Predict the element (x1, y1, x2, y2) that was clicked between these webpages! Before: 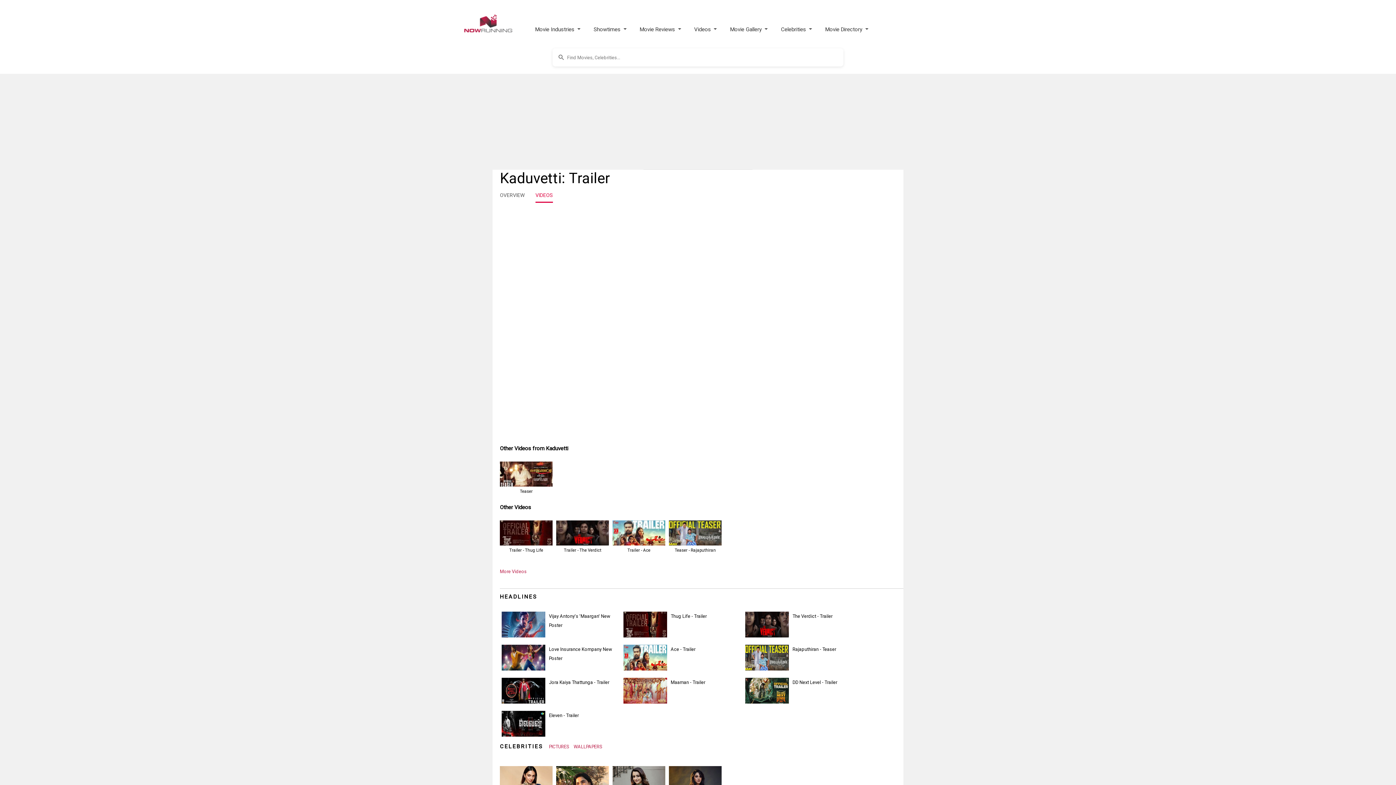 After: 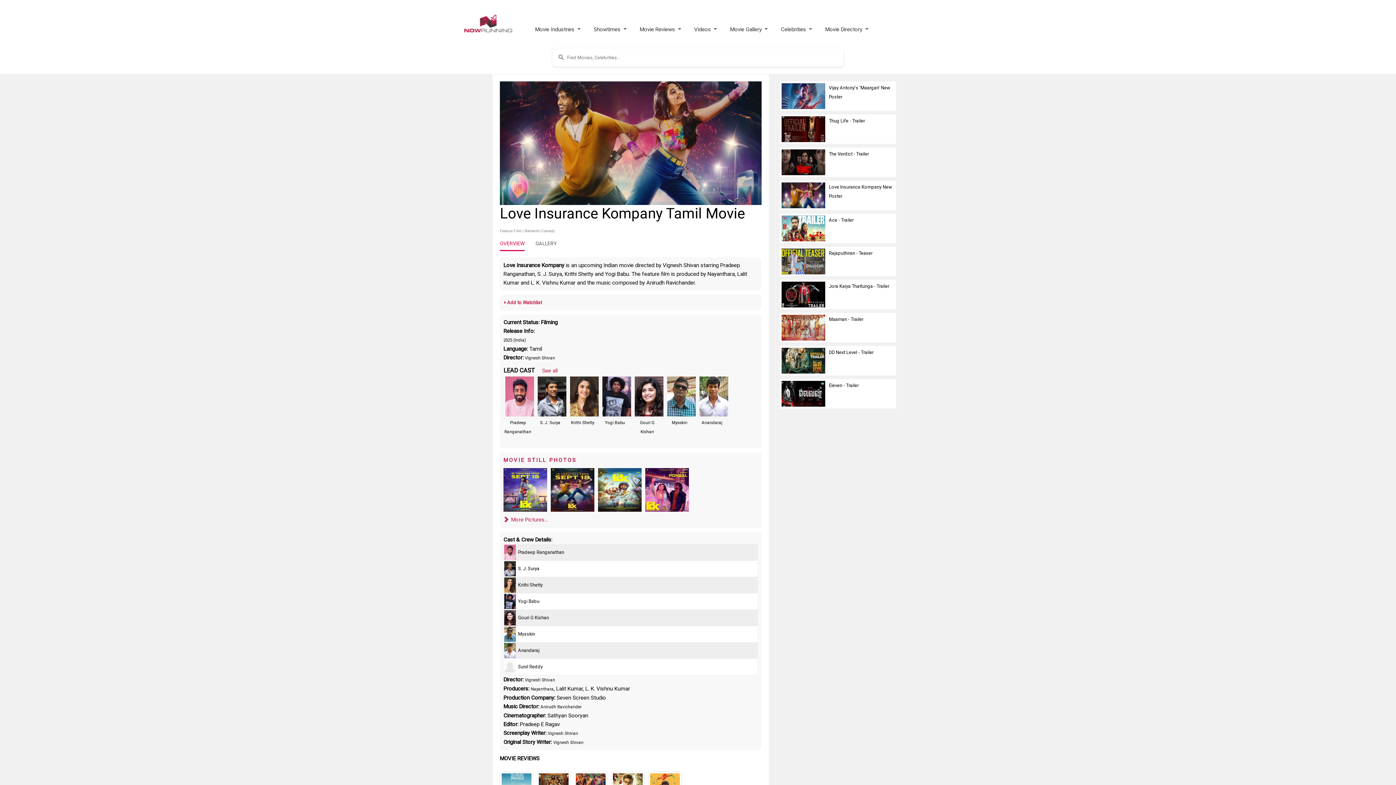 Action: bbox: (501, 654, 545, 660)